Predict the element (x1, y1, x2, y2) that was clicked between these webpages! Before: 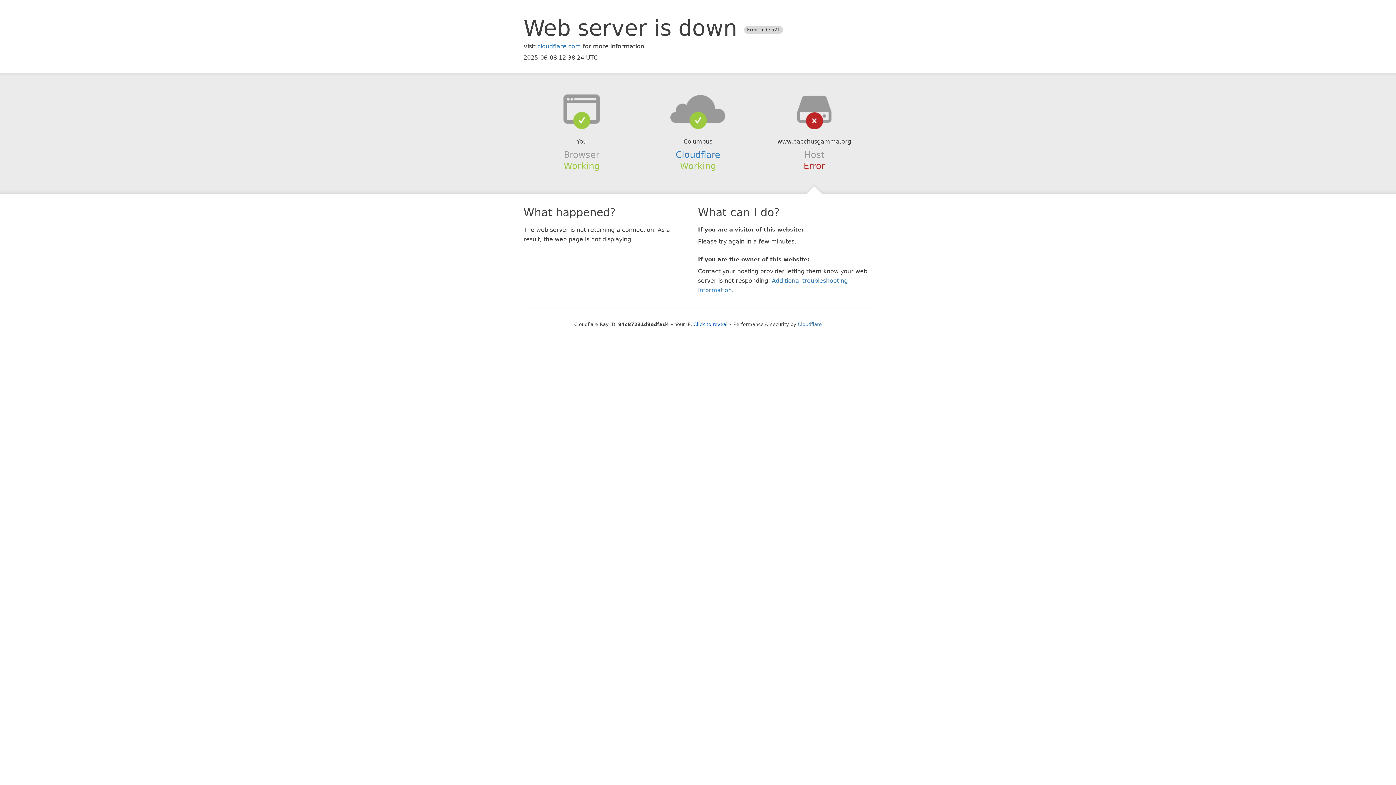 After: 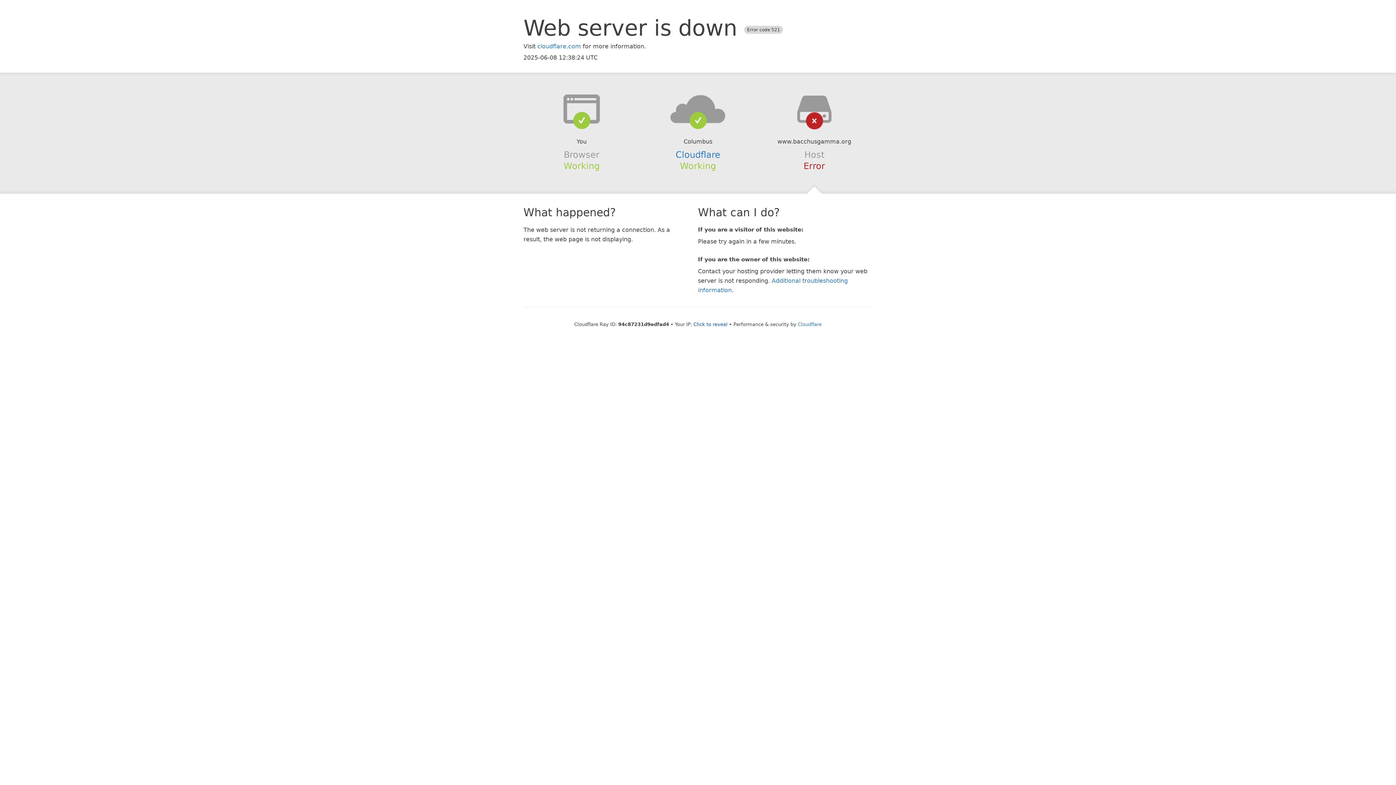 Action: bbox: (639, 94, 756, 123)